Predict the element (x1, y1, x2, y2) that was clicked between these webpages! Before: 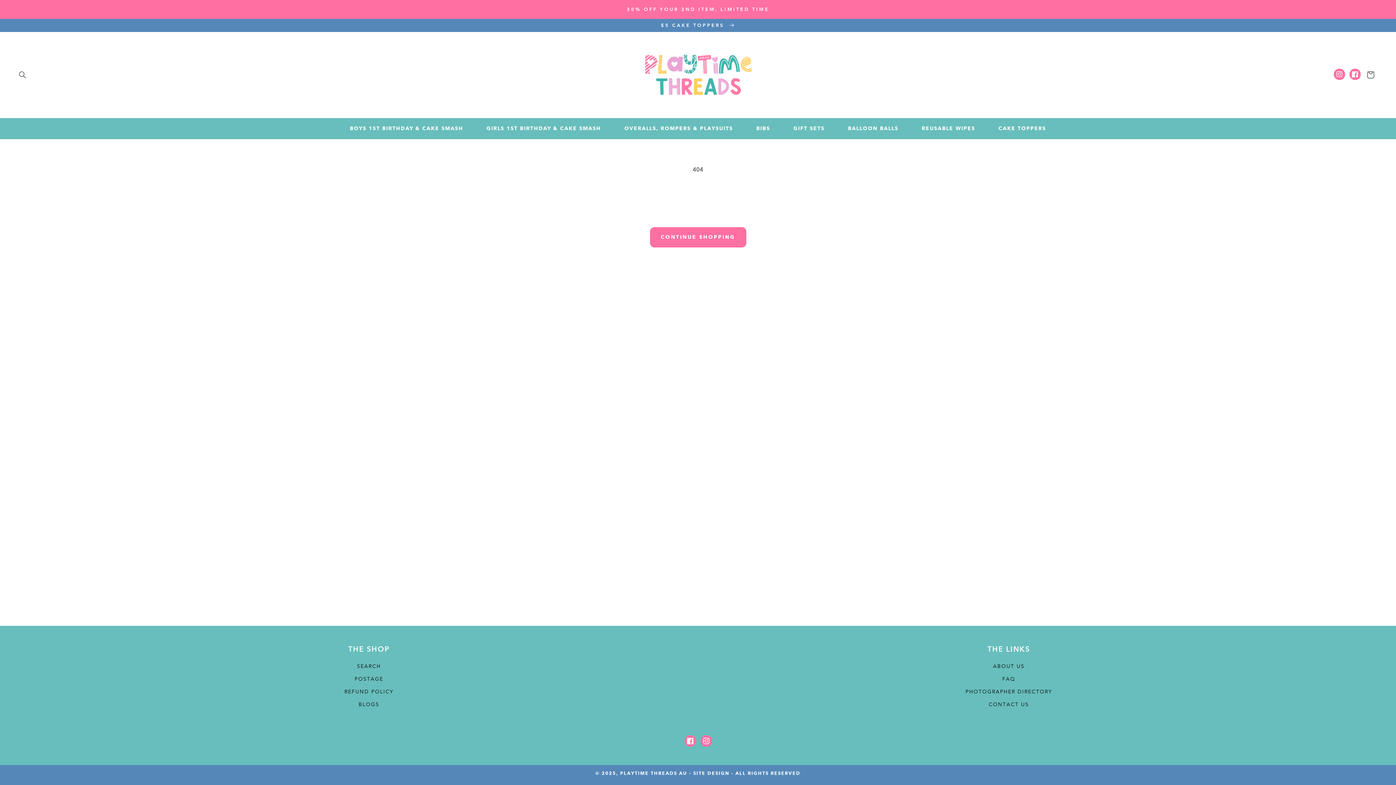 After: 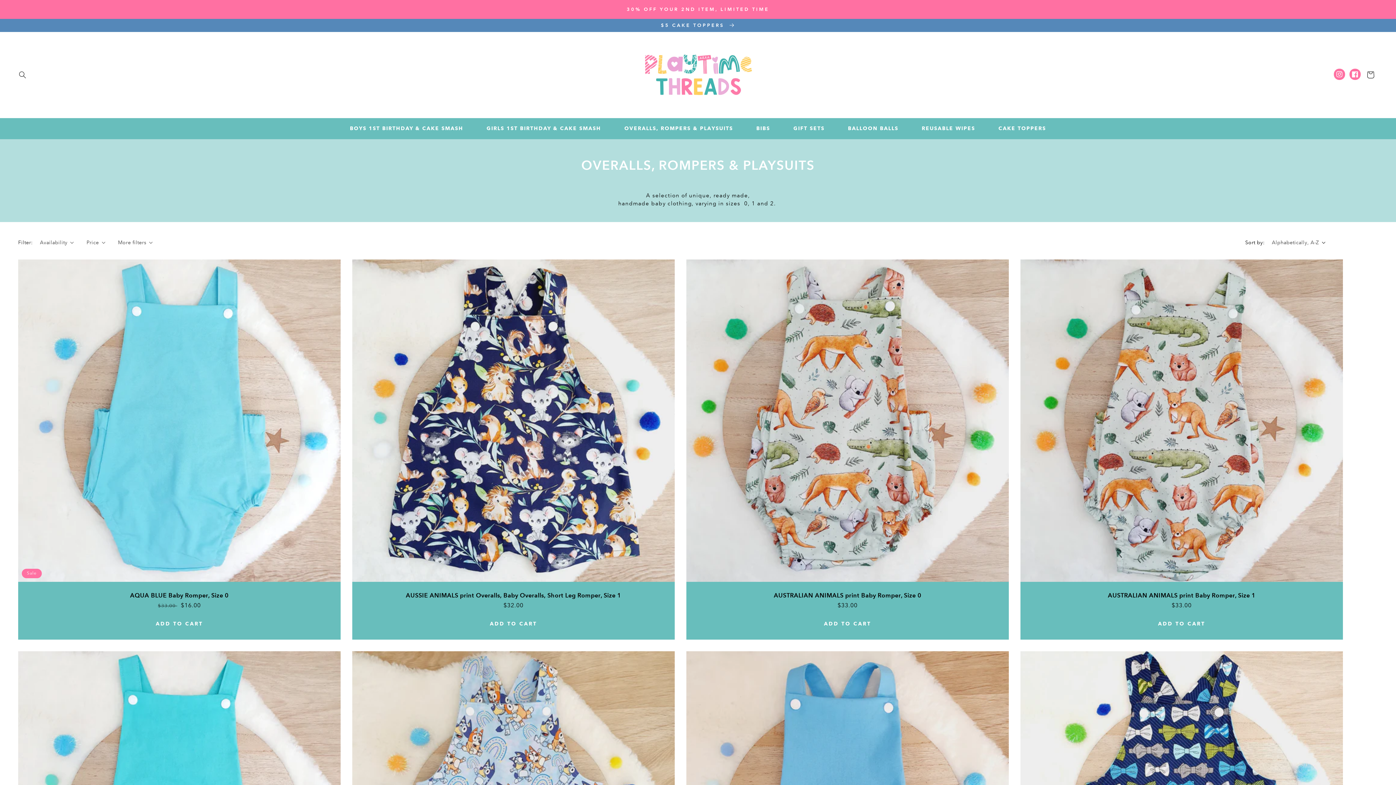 Action: label: OVERALLS, ROMPERS & PLAYSUITS bbox: (612, 120, 744, 136)